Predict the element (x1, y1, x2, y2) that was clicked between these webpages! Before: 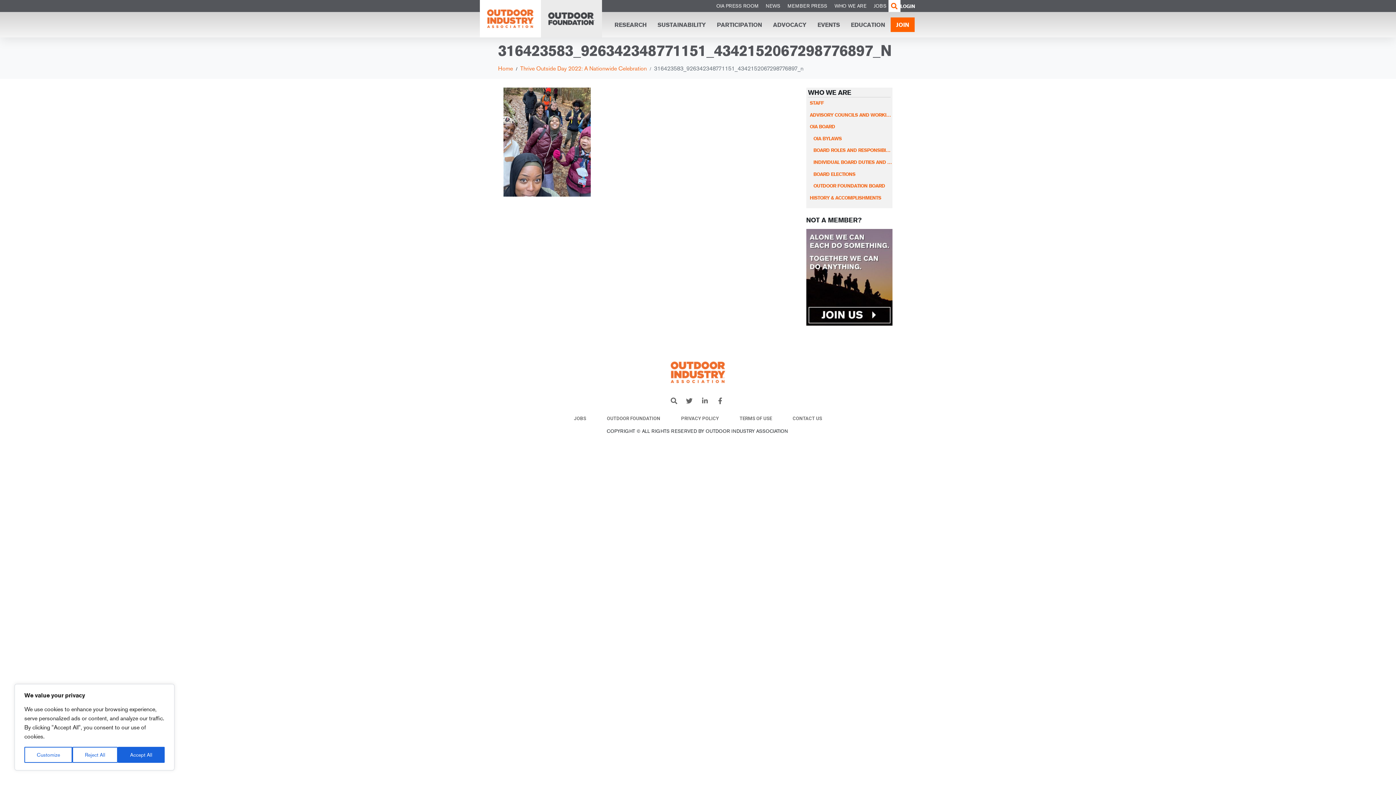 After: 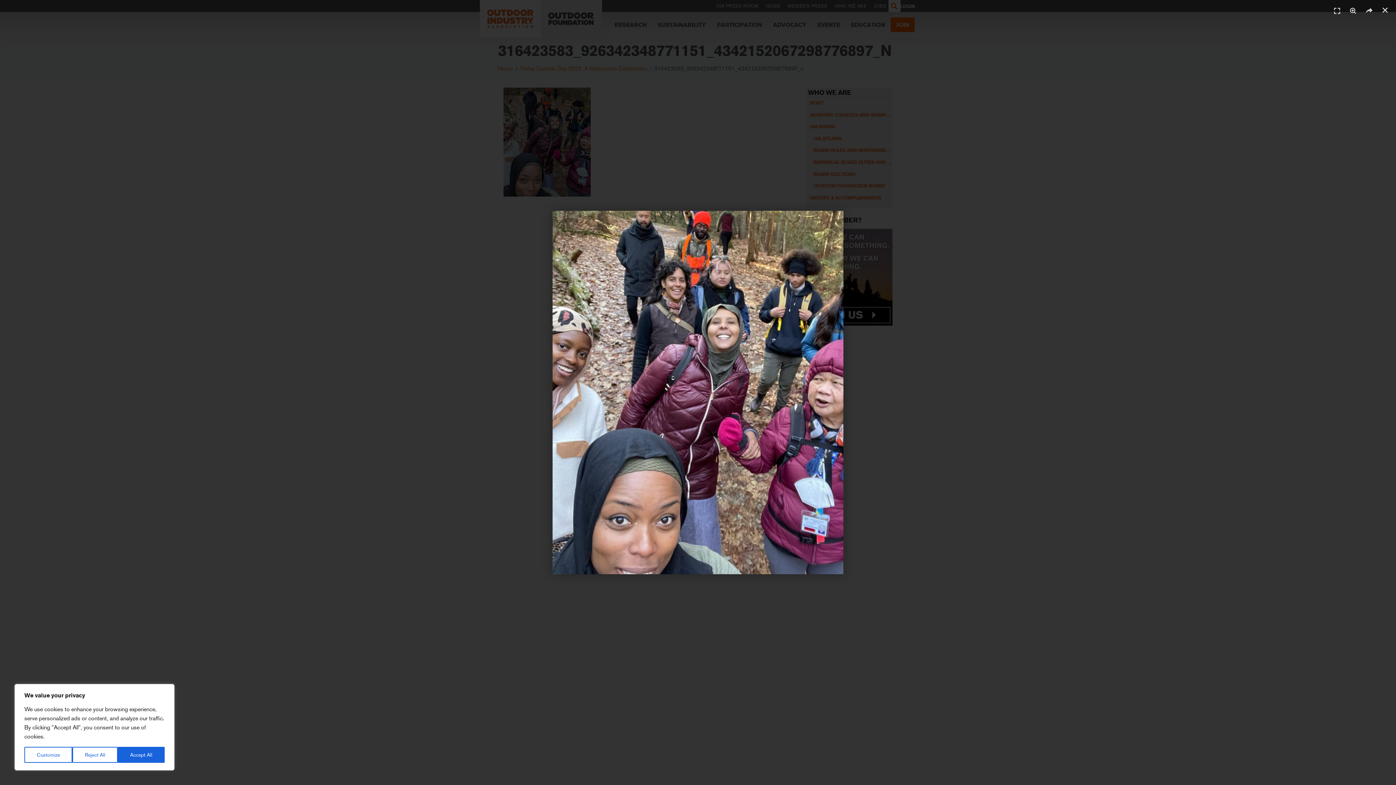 Action: bbox: (503, 138, 590, 145)